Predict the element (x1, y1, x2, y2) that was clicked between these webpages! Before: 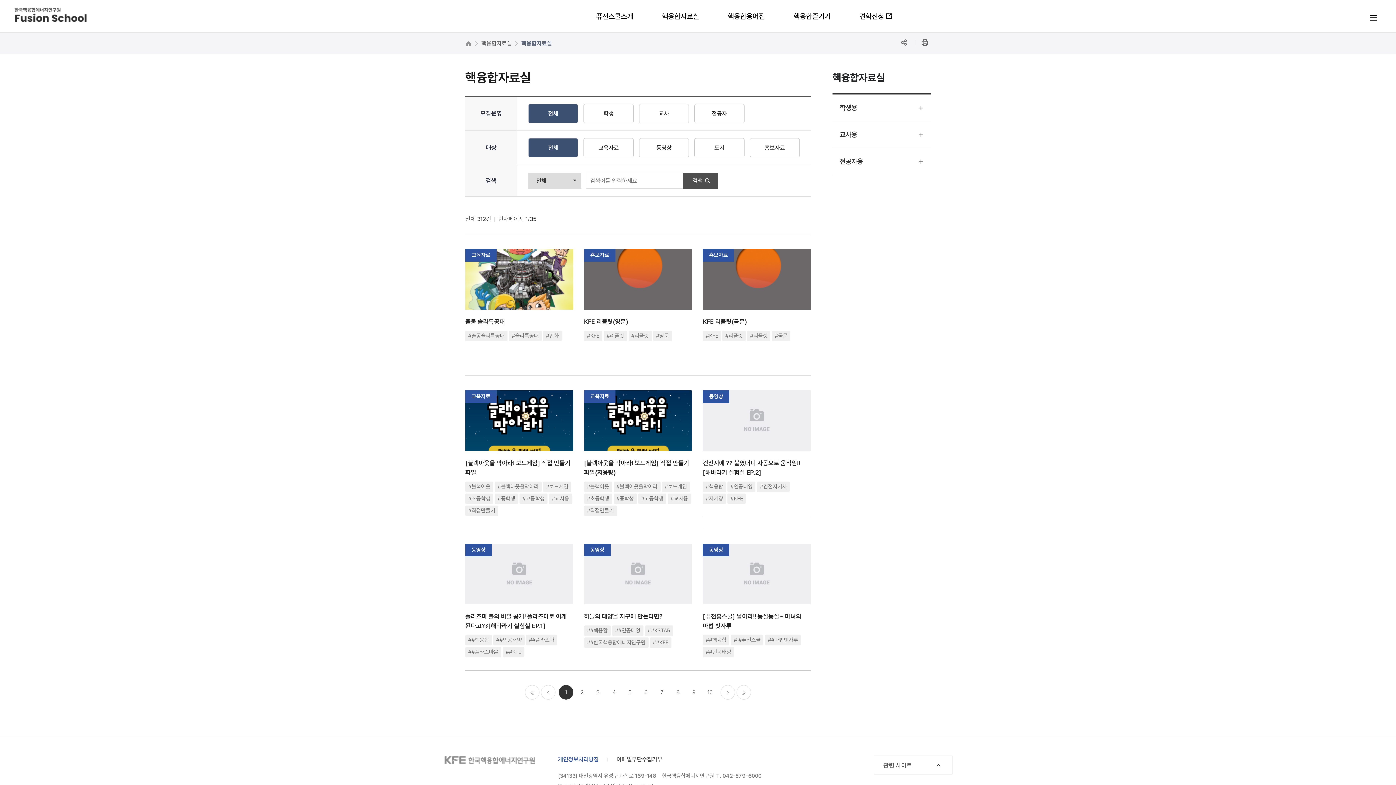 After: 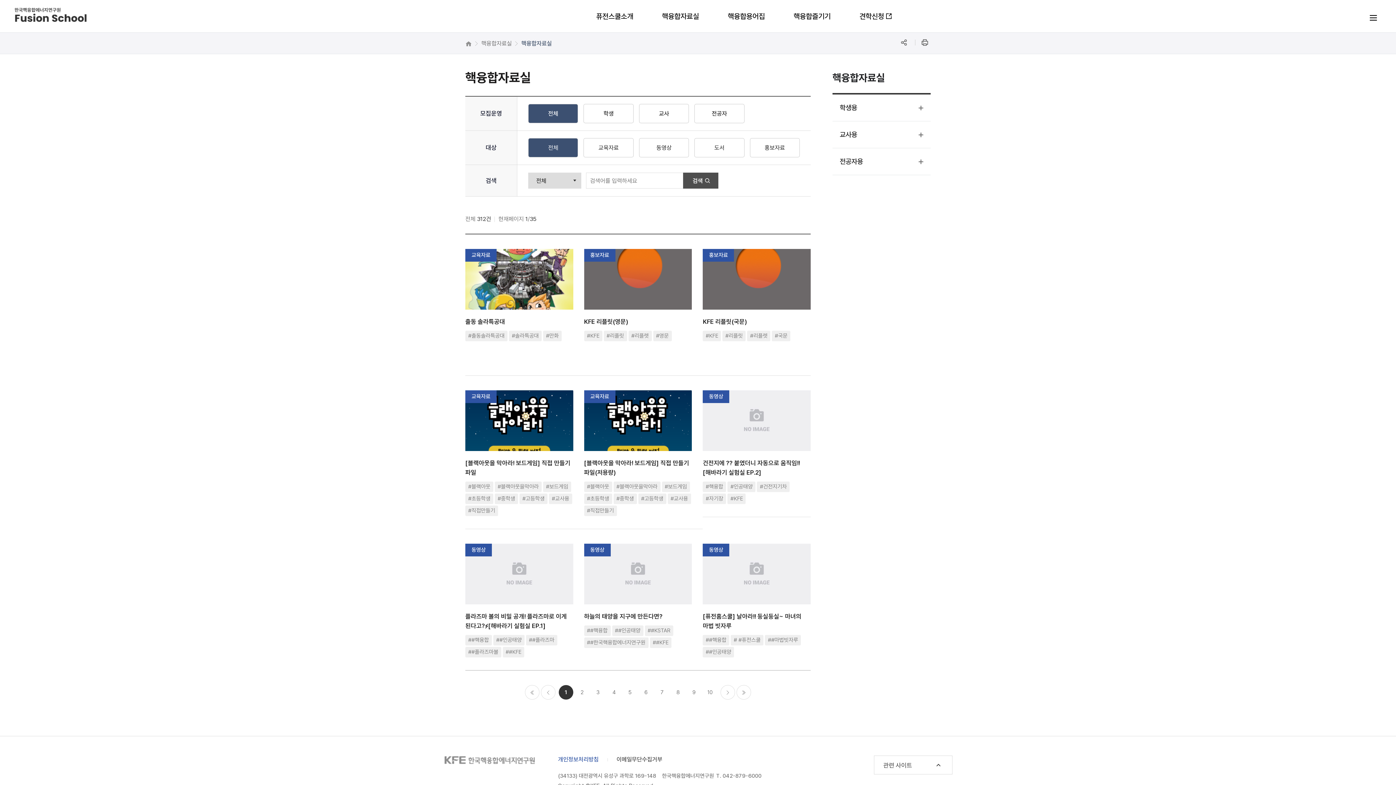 Action: bbox: (481, 40, 512, 46) label: 핵융합자료실